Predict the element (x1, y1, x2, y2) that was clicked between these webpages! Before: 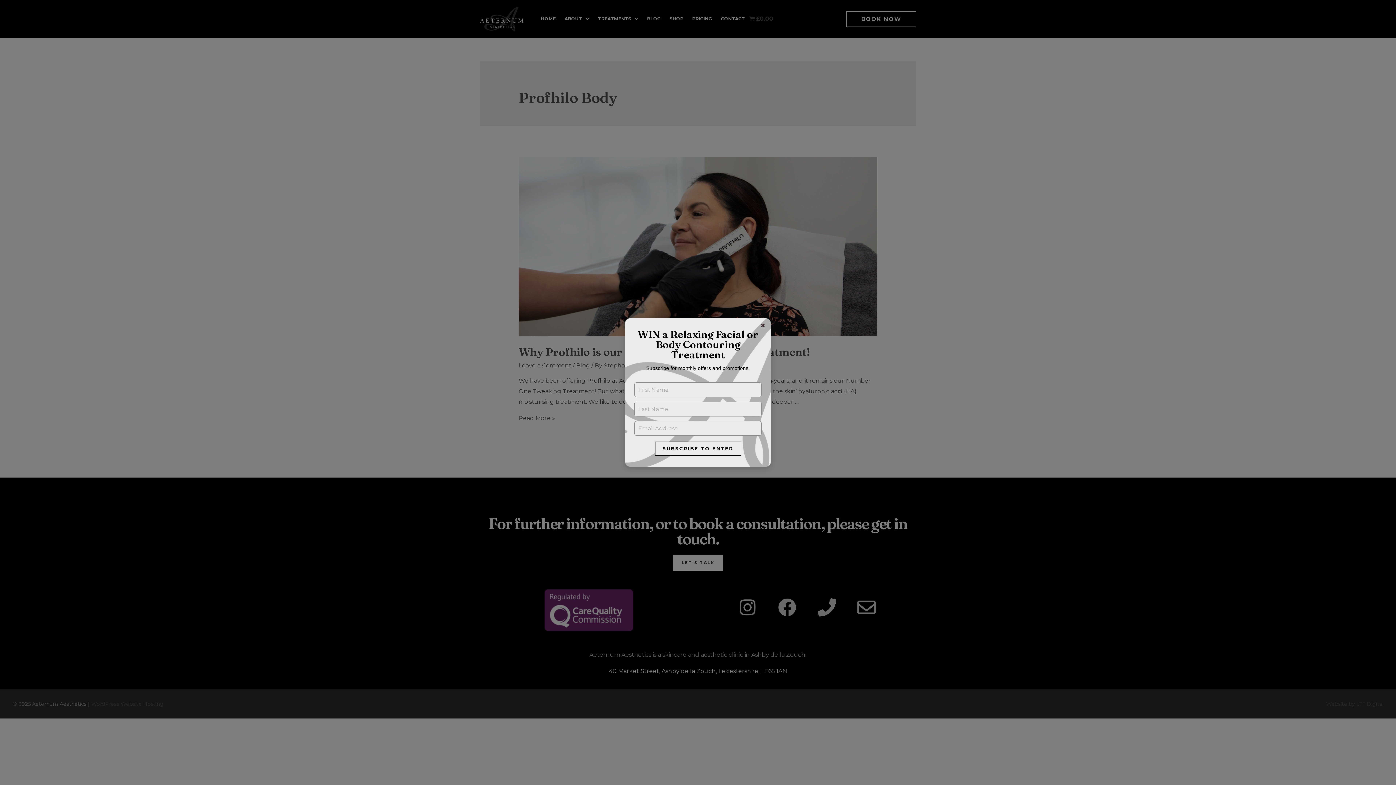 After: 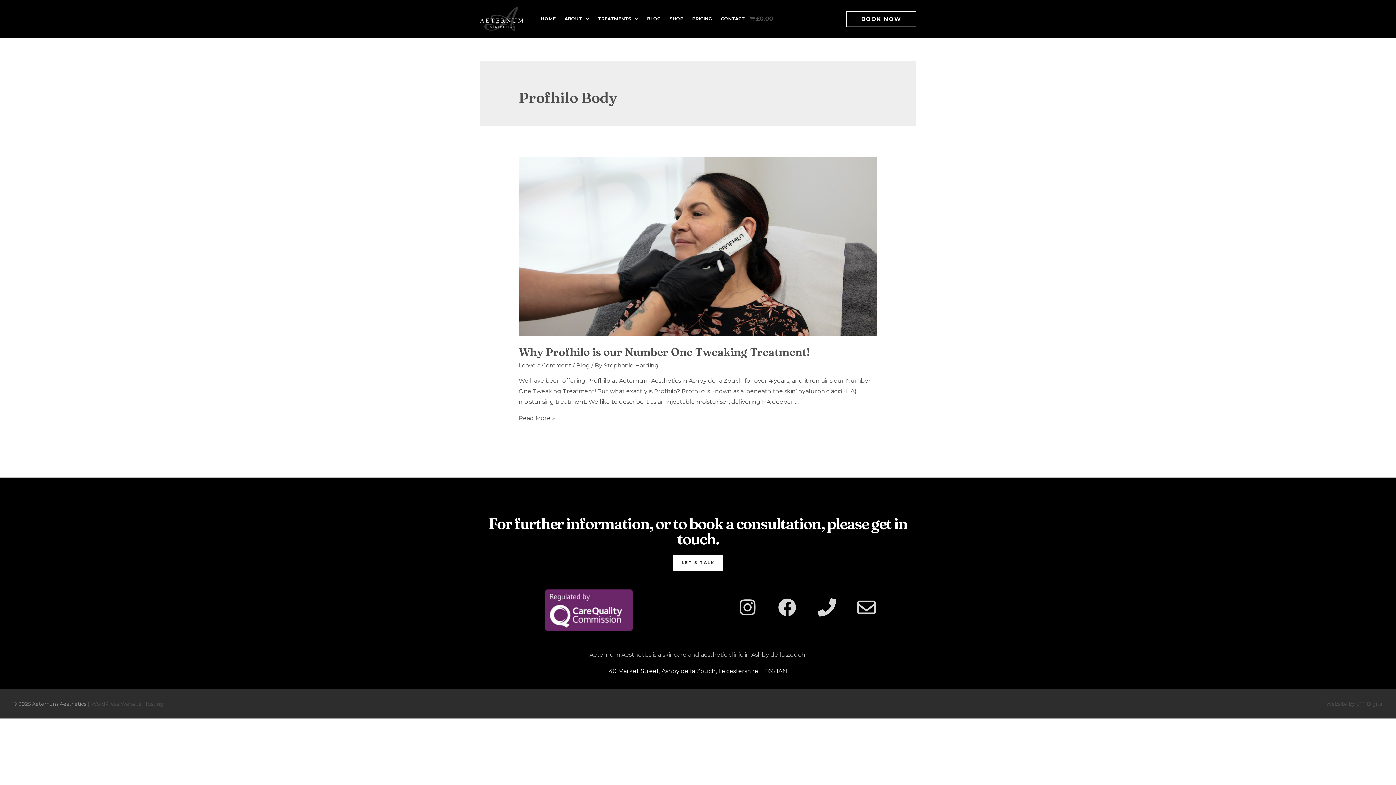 Action: bbox: (756, 319, 769, 332) label: ×